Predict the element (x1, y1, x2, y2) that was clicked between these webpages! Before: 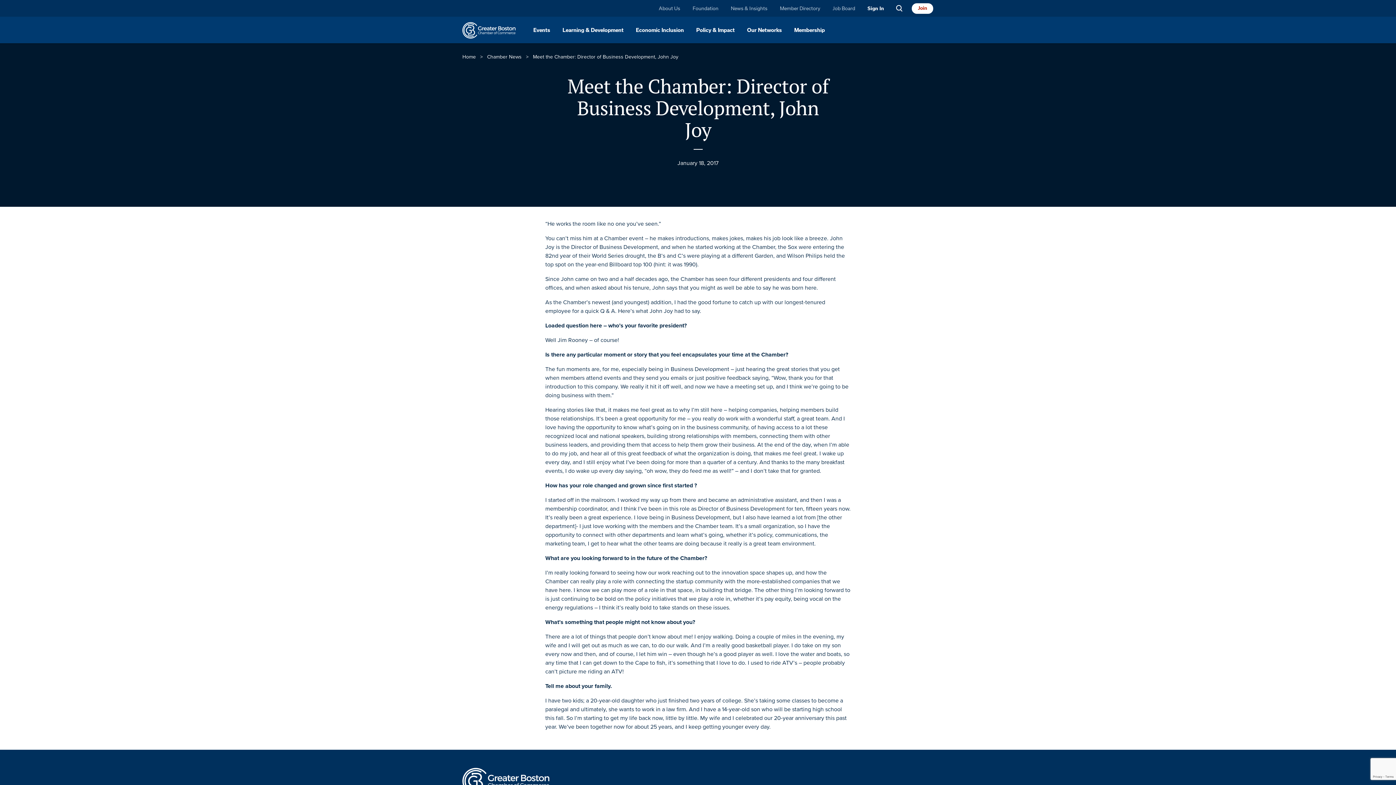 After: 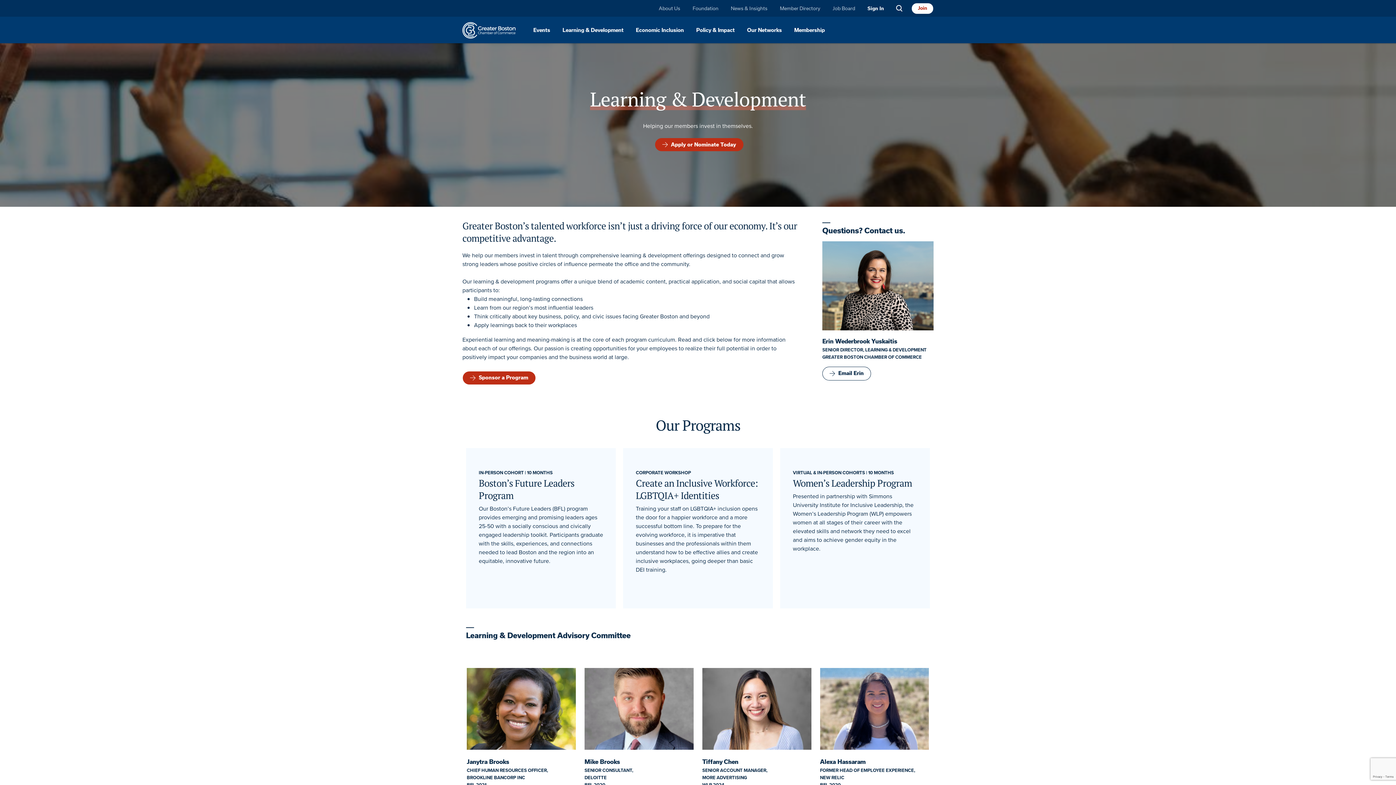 Action: bbox: (562, 27, 623, 43) label: Learning & Development